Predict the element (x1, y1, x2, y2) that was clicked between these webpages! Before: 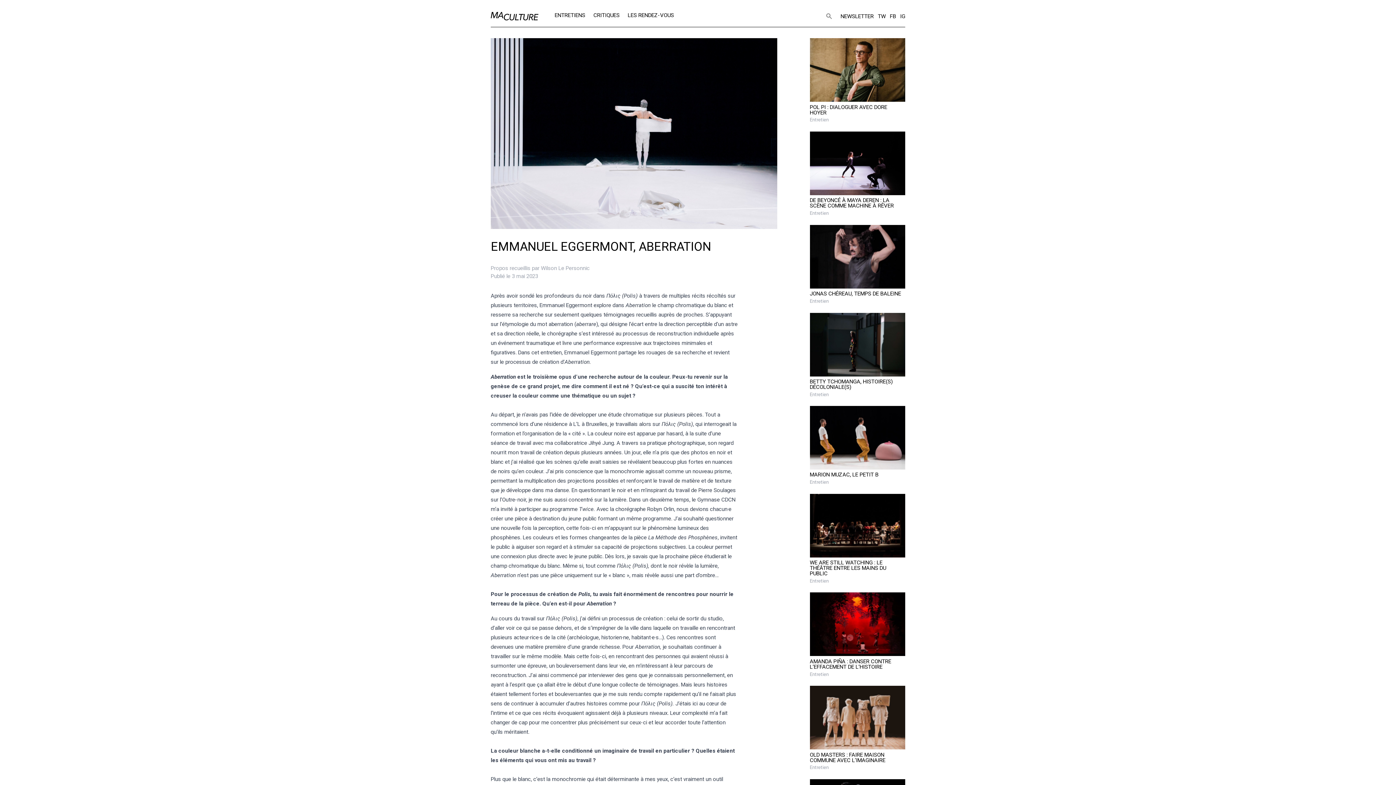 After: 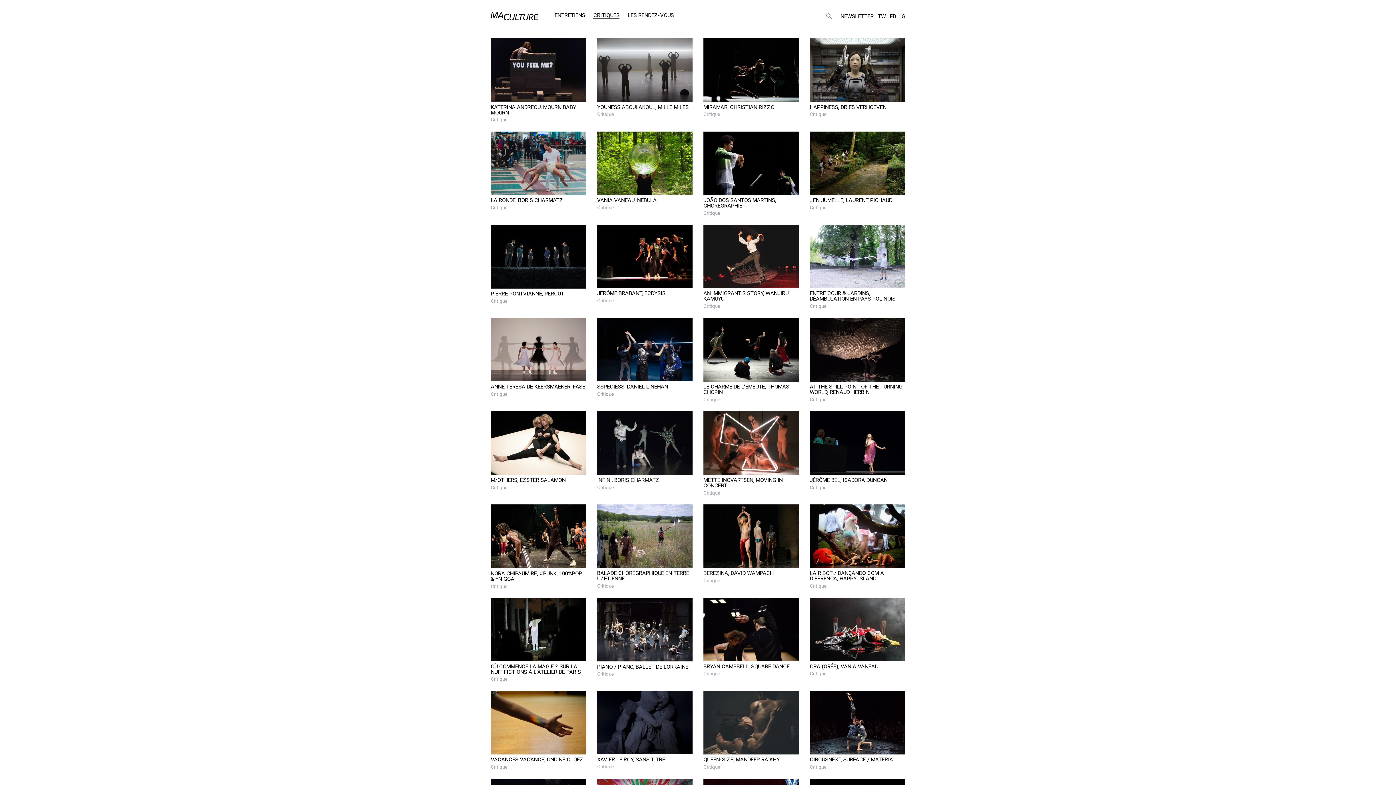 Action: label: CRITIQUES bbox: (601, 9, 636, 21)